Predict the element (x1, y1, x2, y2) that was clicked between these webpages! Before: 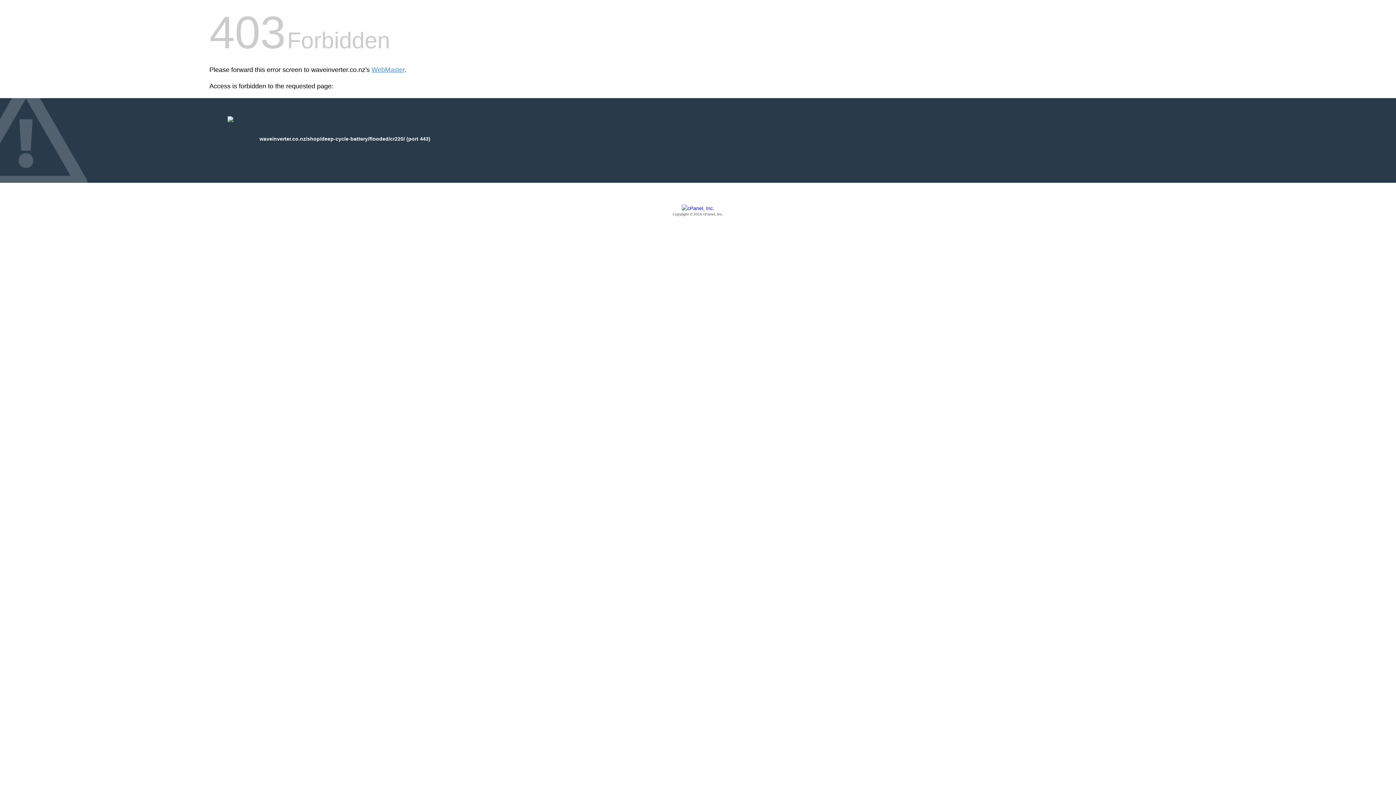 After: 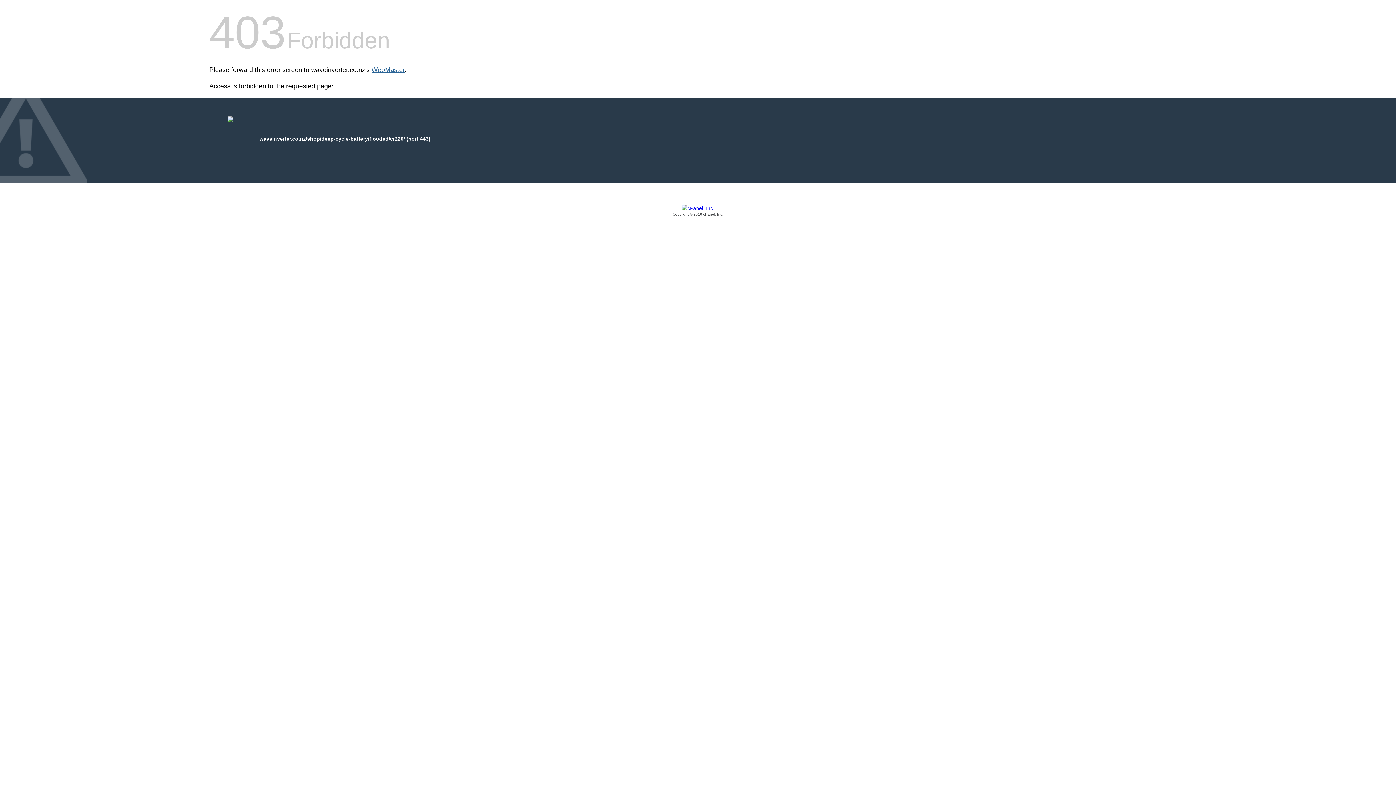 Action: bbox: (371, 66, 404, 73) label: WebMaster